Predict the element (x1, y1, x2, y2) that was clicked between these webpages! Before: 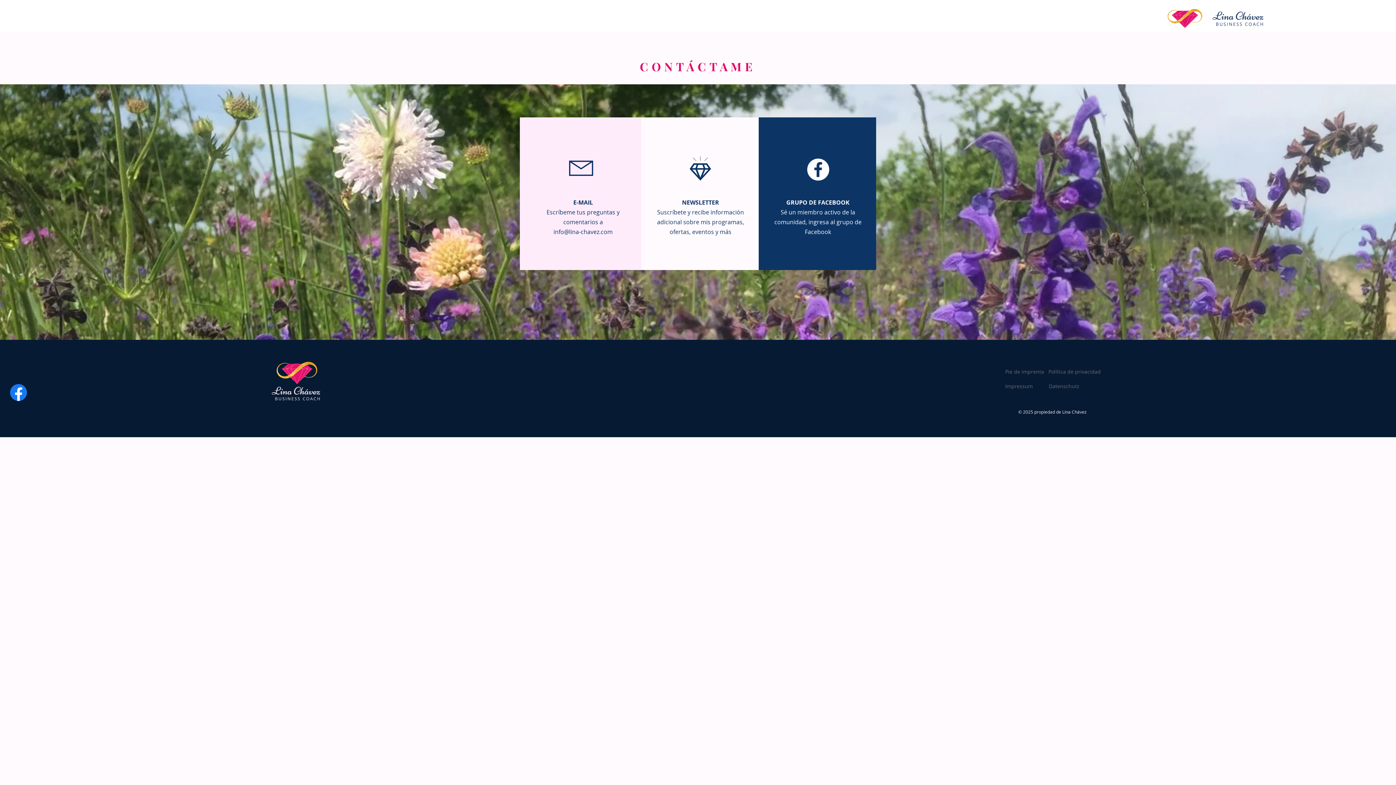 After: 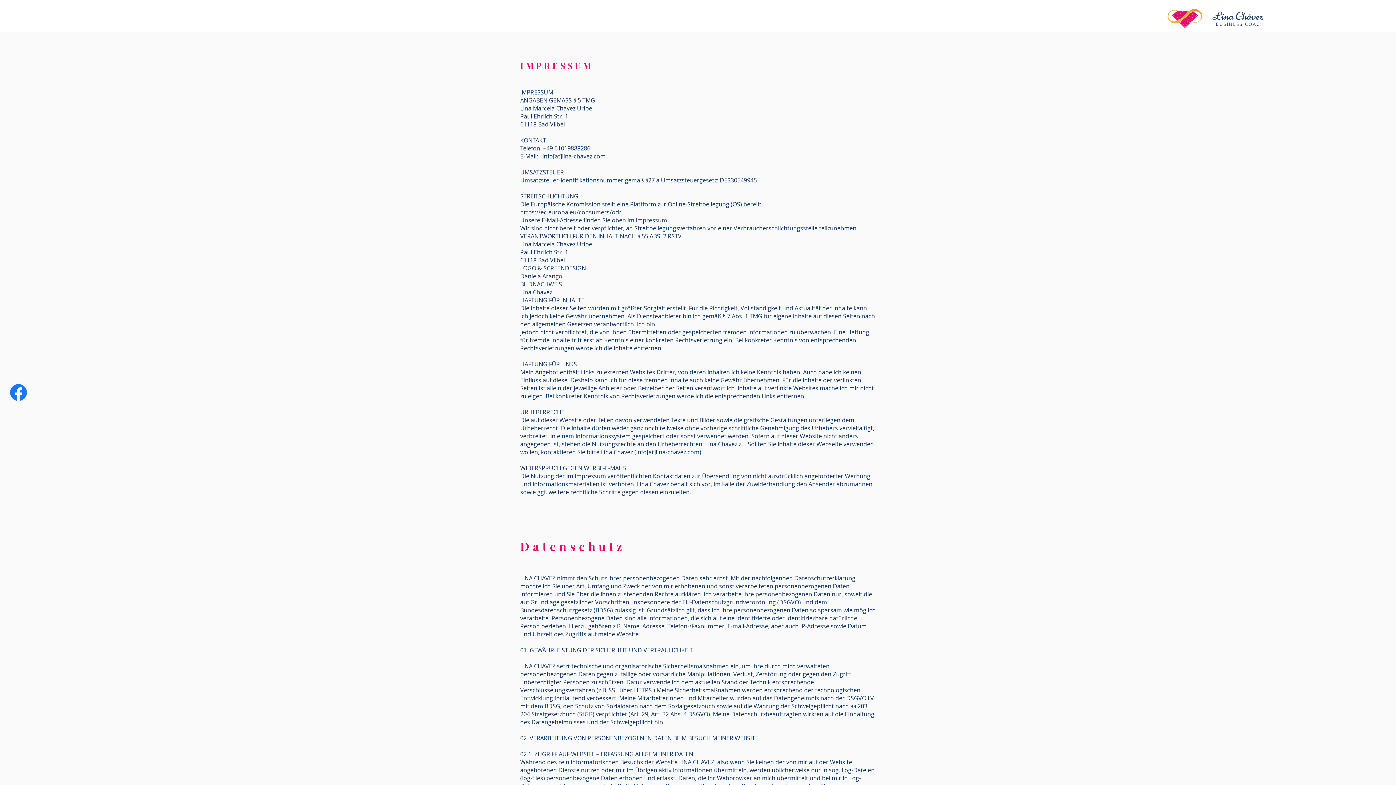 Action: bbox: (1049, 382, 1079, 389) label: Datenschutz